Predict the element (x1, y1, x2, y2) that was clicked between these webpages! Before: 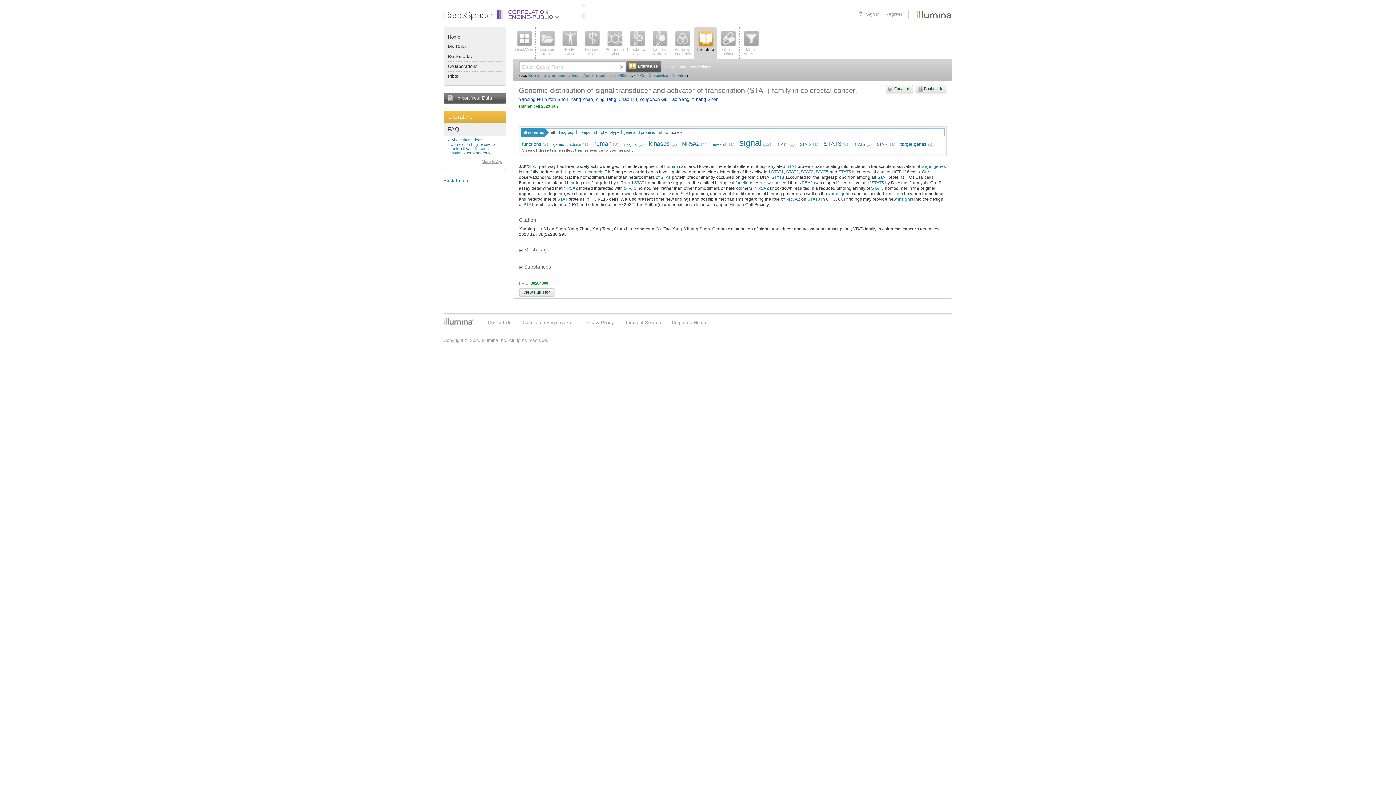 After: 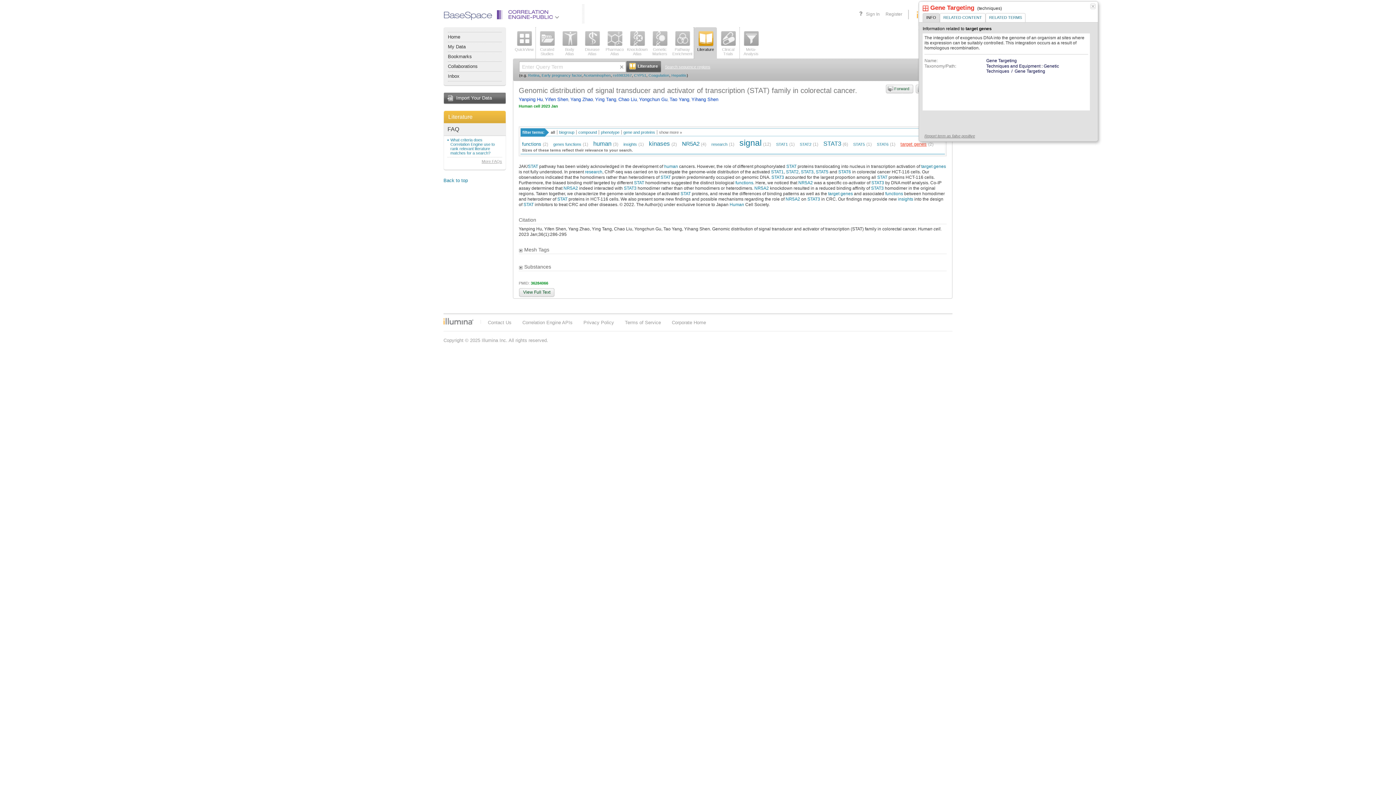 Action: label: target genes bbox: (900, 141, 926, 146)